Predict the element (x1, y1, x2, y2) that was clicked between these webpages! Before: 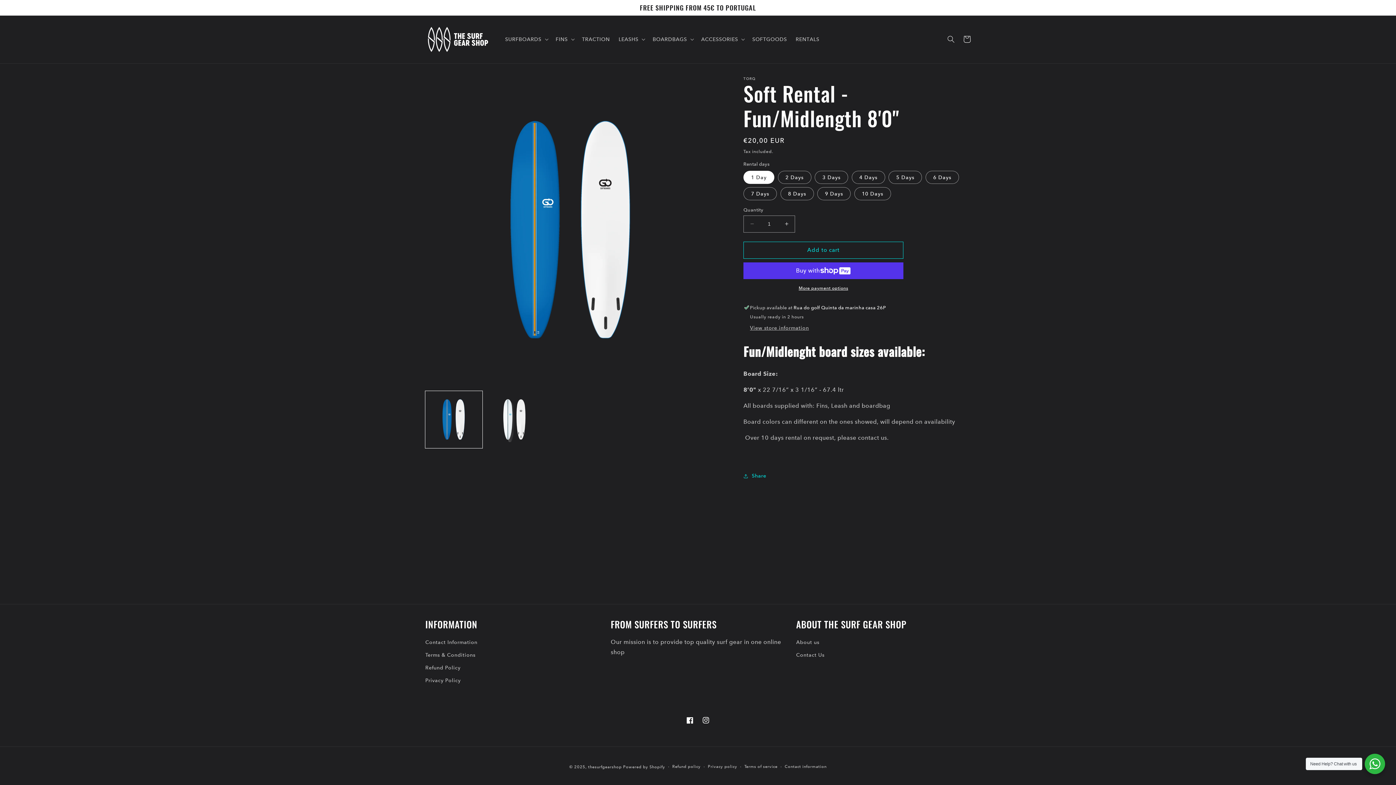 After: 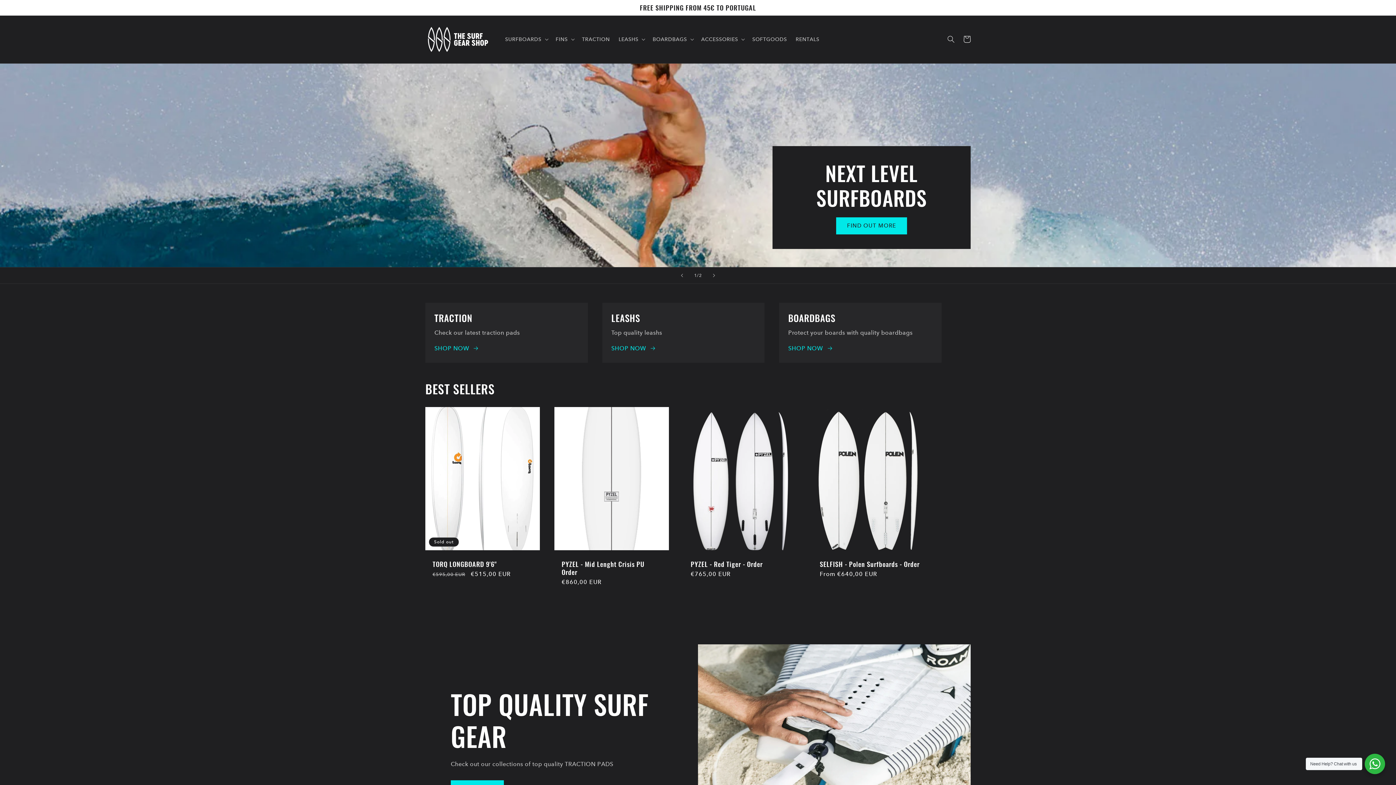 Action: label: thesurfgearshop bbox: (588, 765, 621, 769)